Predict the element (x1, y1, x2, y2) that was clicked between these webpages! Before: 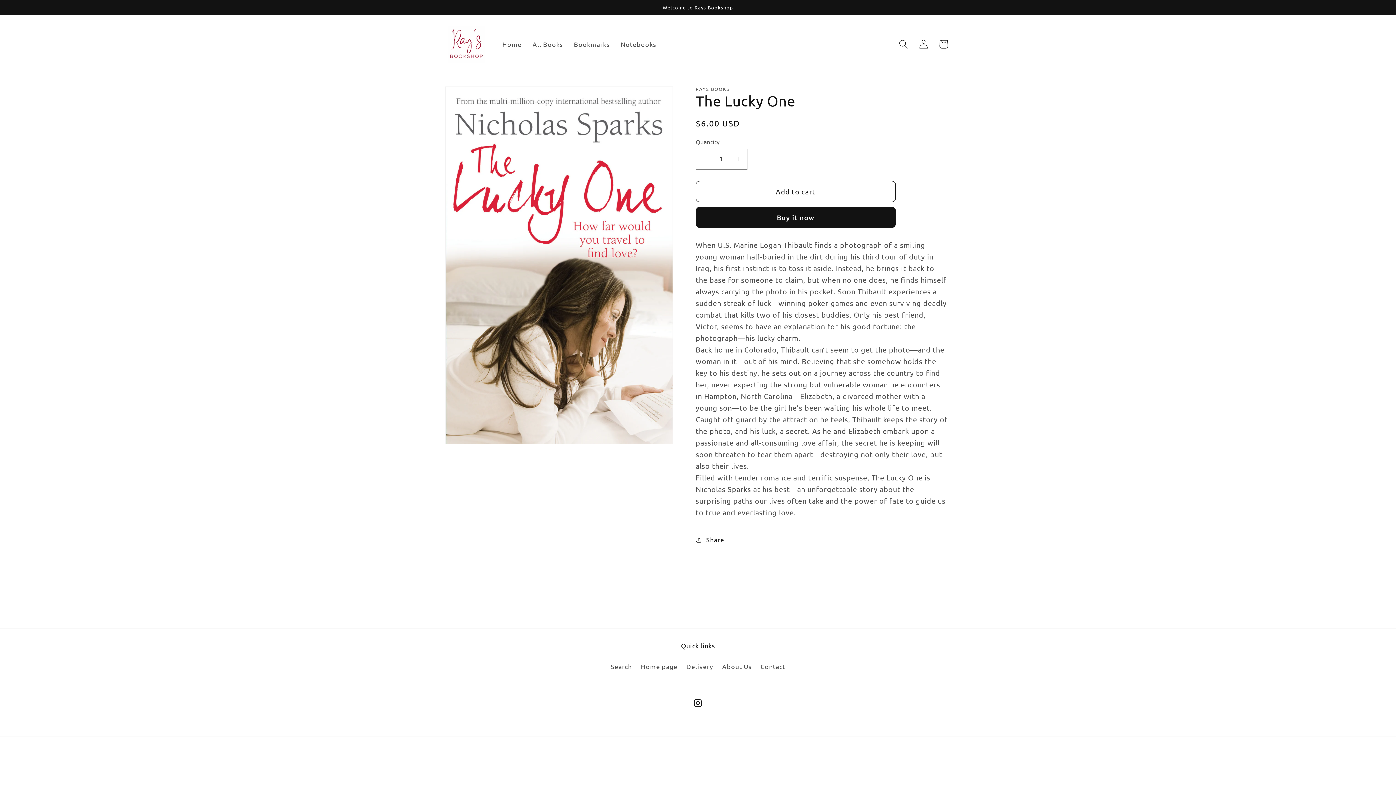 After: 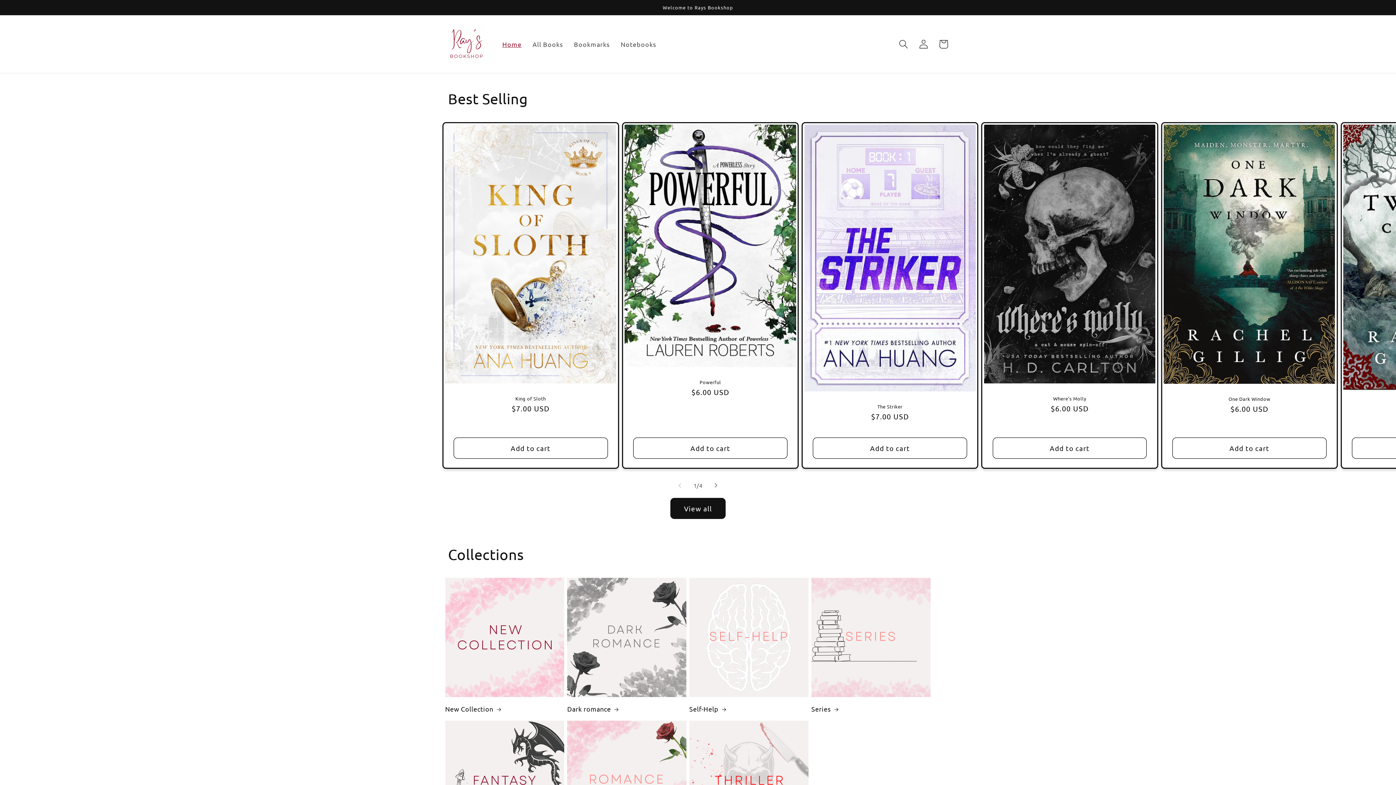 Action: bbox: (641, 659, 677, 674) label: Home page